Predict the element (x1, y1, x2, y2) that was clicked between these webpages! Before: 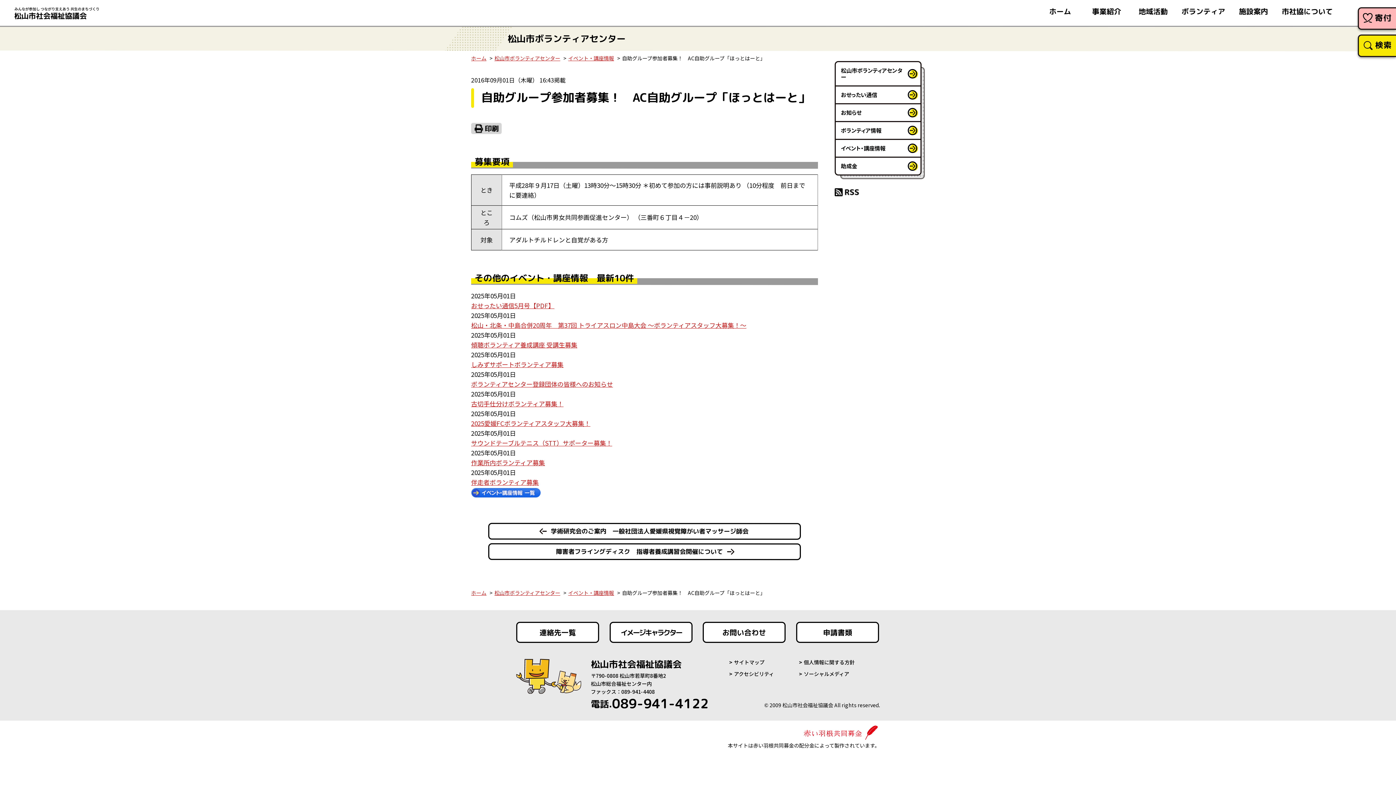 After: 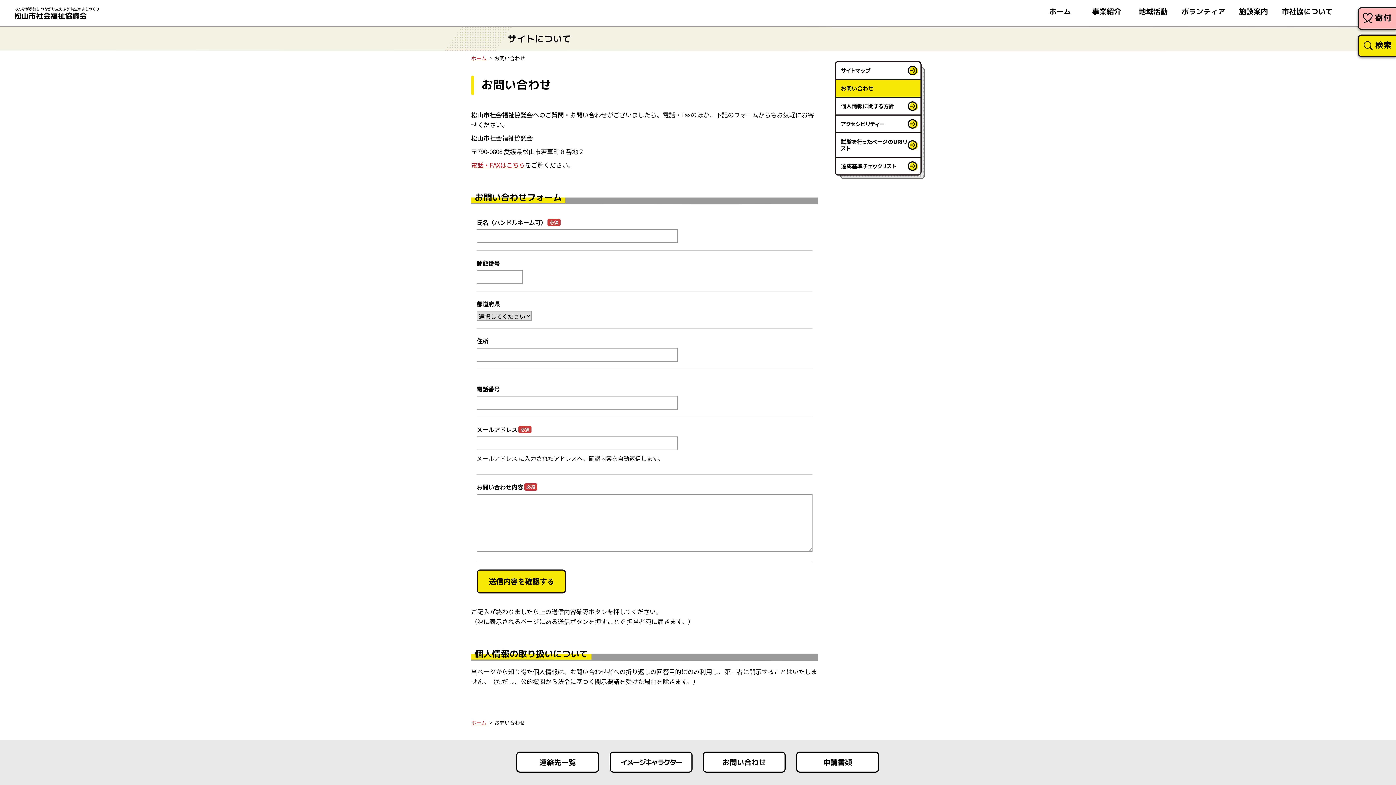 Action: label: お問い合わせ bbox: (703, 622, 785, 643)